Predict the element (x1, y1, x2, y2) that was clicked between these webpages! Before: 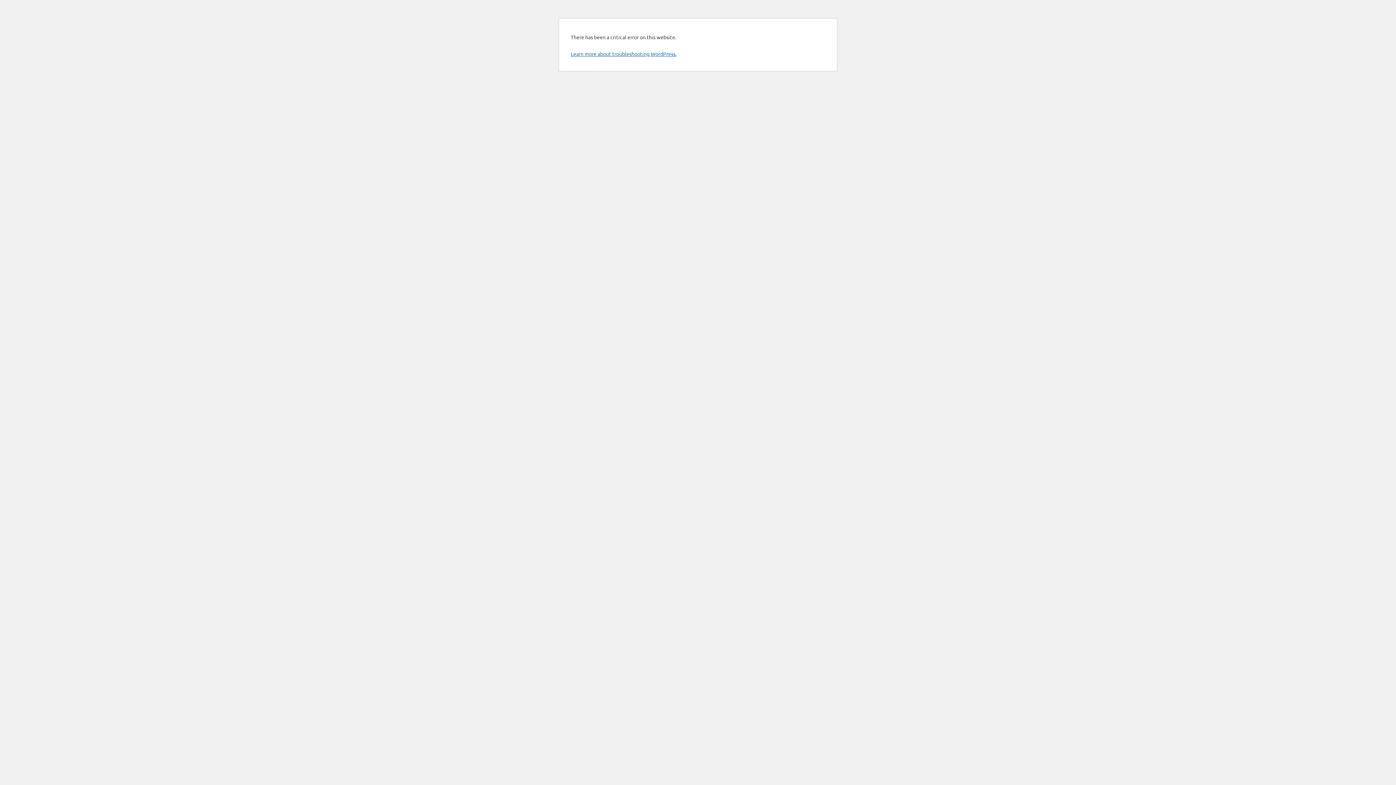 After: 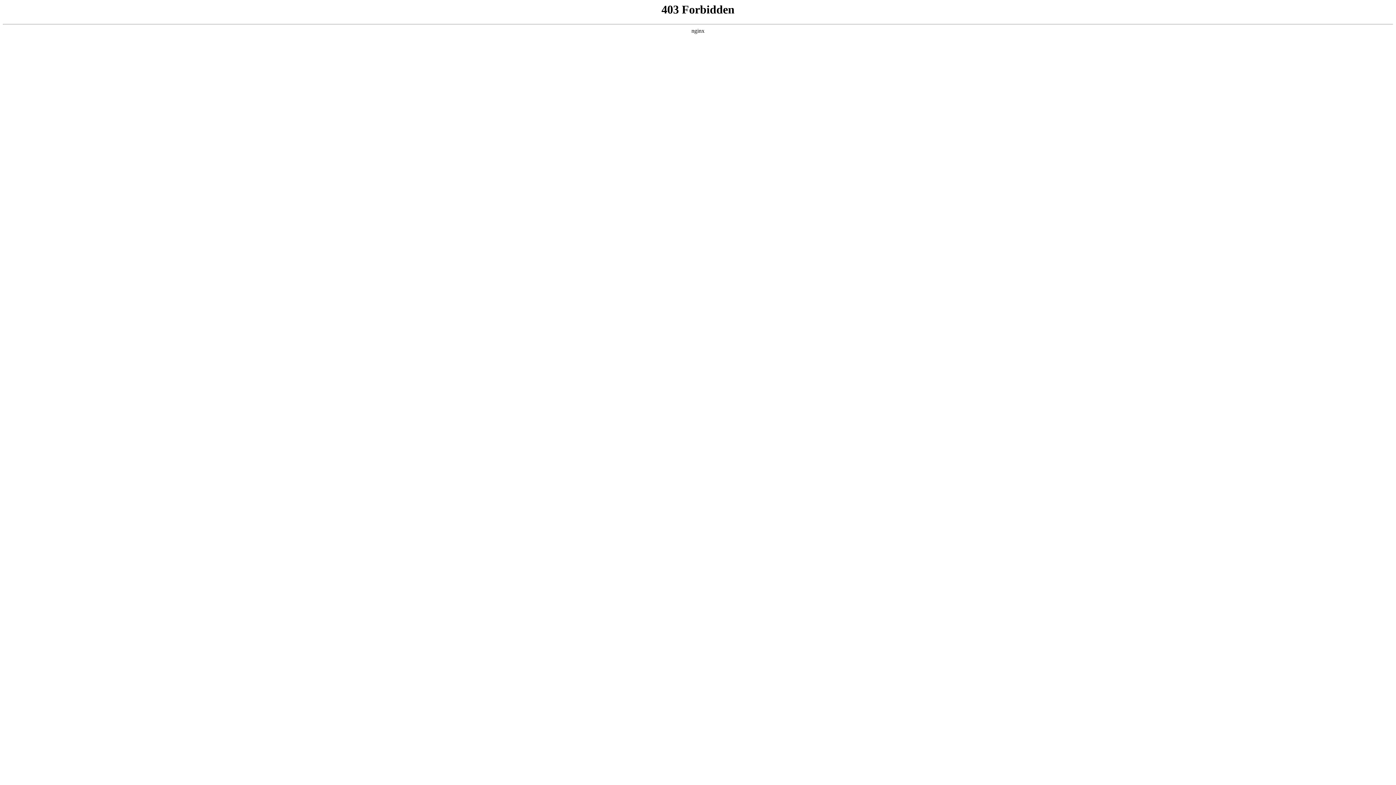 Action: bbox: (570, 50, 676, 57) label: Learn more about troubleshooting WordPress.